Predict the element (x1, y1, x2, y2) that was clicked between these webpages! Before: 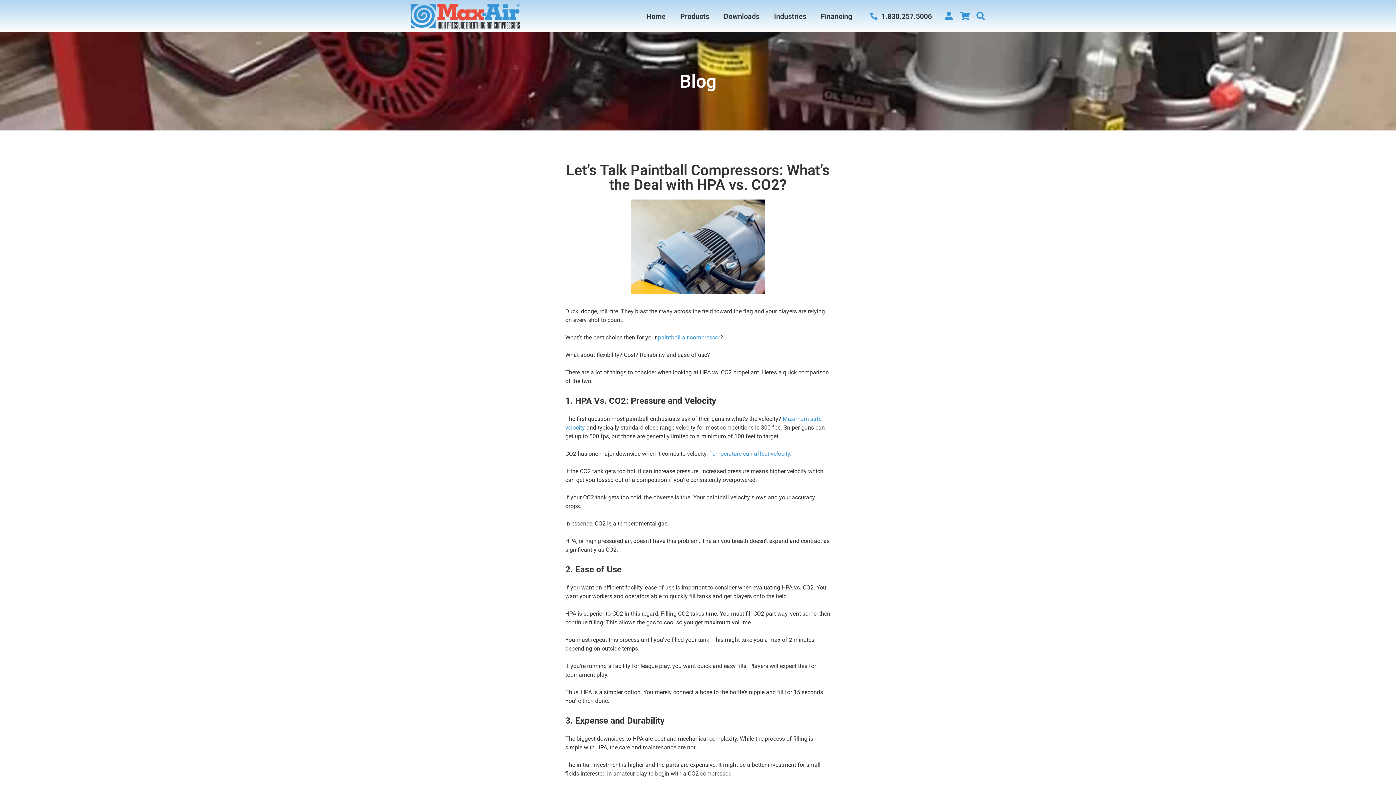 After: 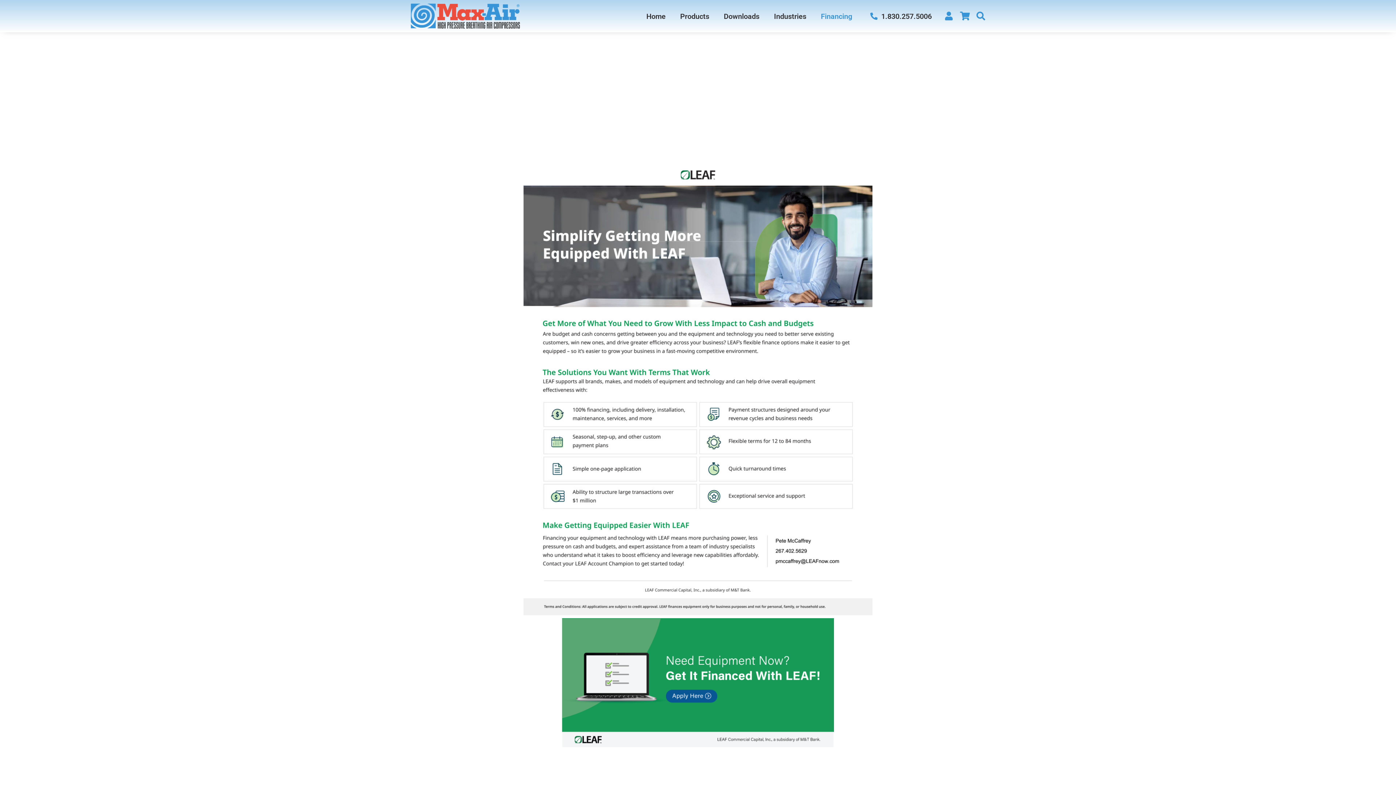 Action: bbox: (813, 7, 859, 24) label: Financing